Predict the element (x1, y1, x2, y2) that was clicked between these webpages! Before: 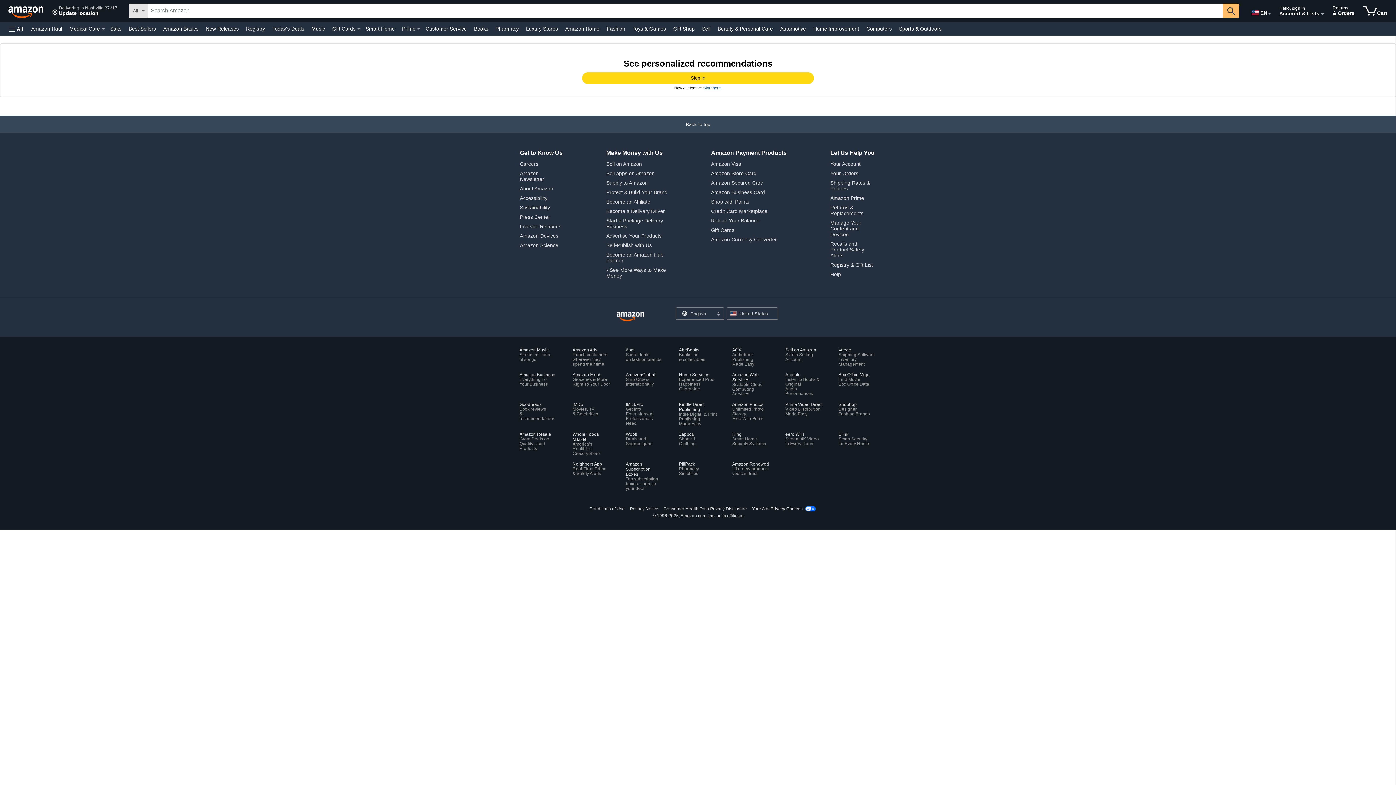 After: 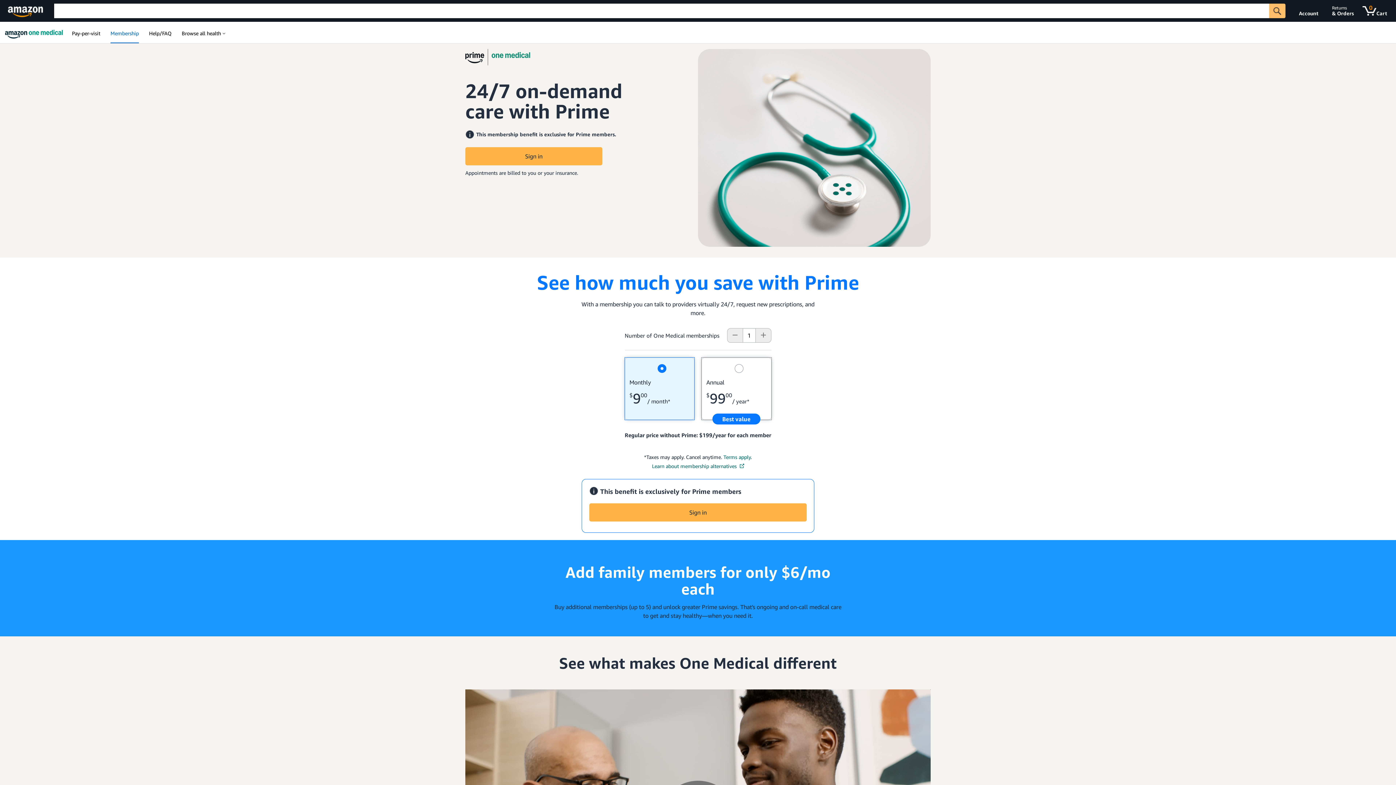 Action: bbox: (67, 23, 101, 33) label: Medical Care